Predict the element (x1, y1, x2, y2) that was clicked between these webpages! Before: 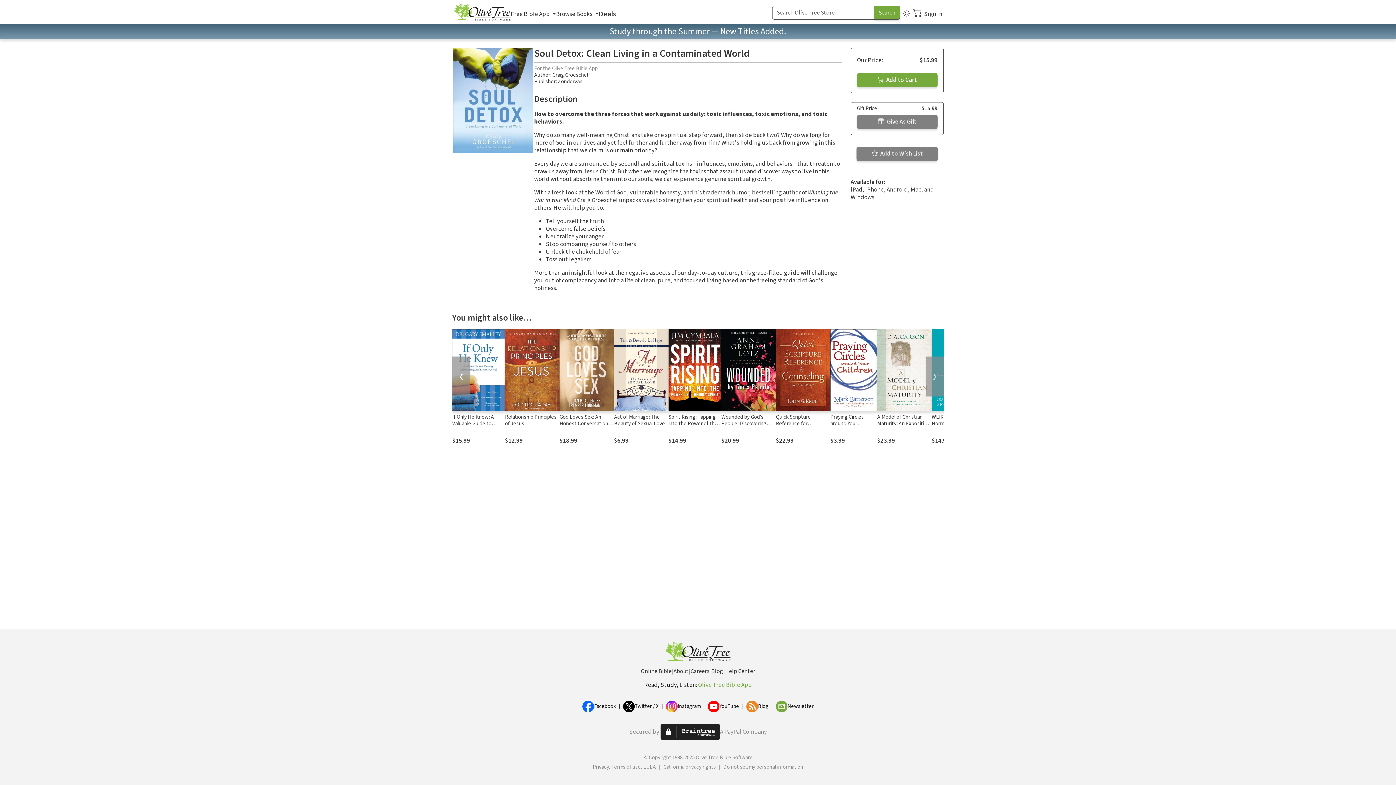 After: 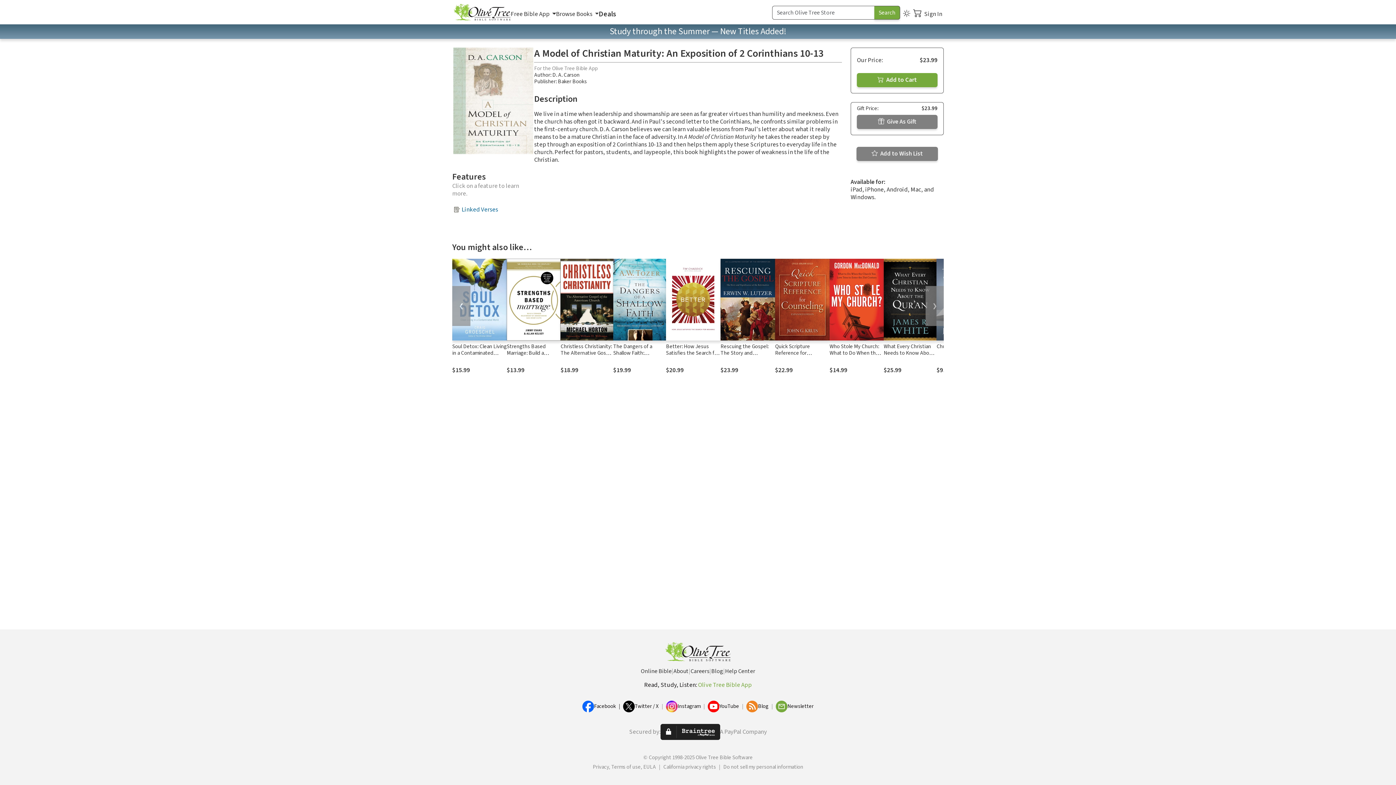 Action: bbox: (877, 329, 931, 411)